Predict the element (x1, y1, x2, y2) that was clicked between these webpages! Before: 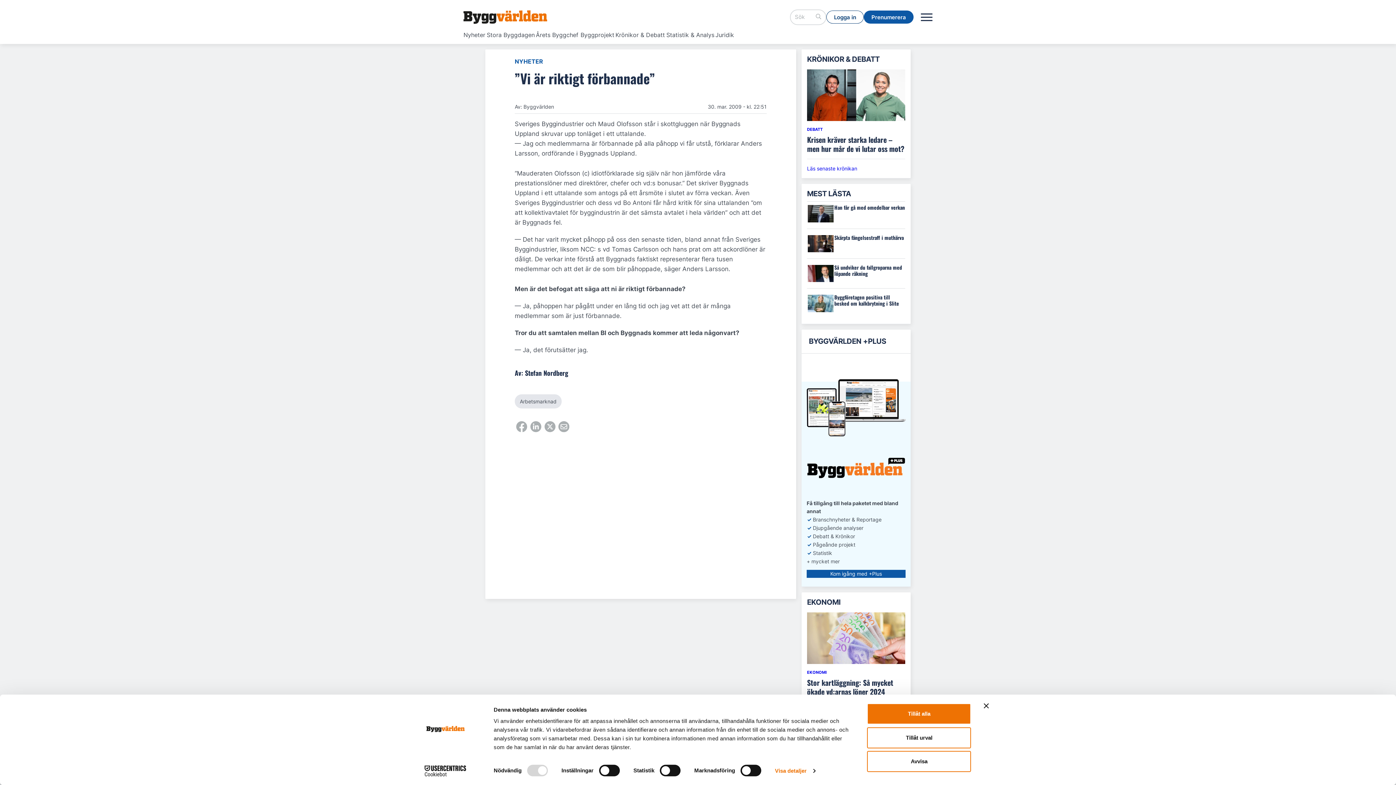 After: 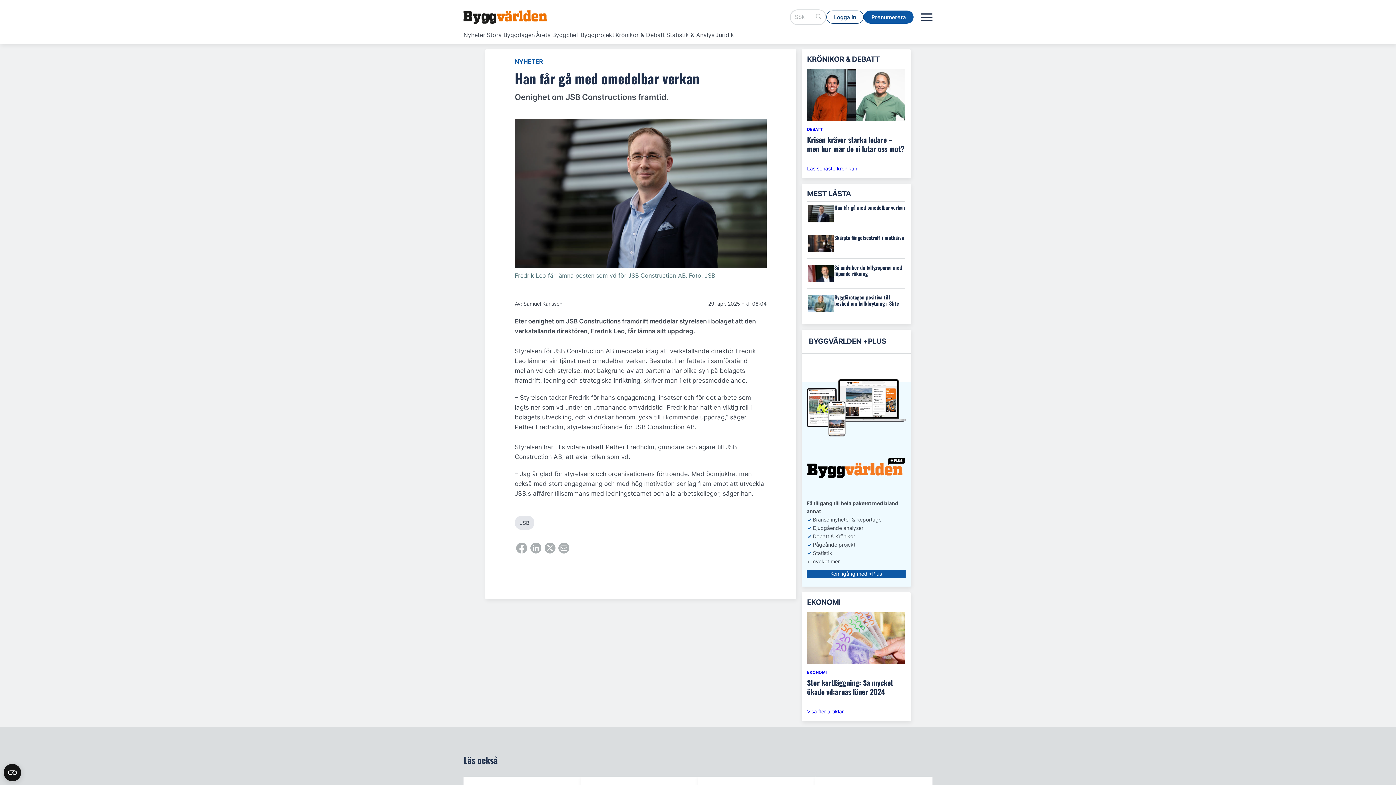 Action: label: Han får gå med omedelbar verkan bbox: (807, 204, 905, 223)